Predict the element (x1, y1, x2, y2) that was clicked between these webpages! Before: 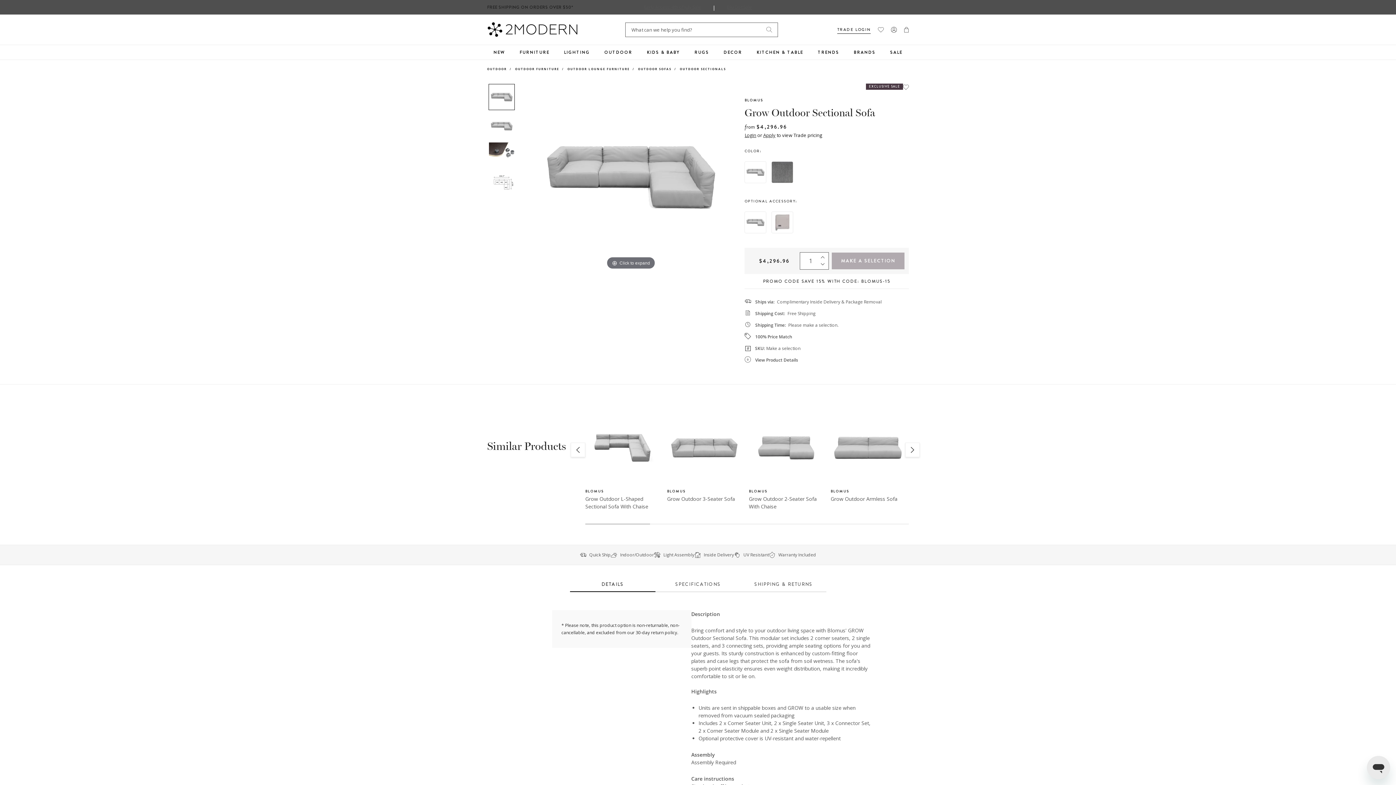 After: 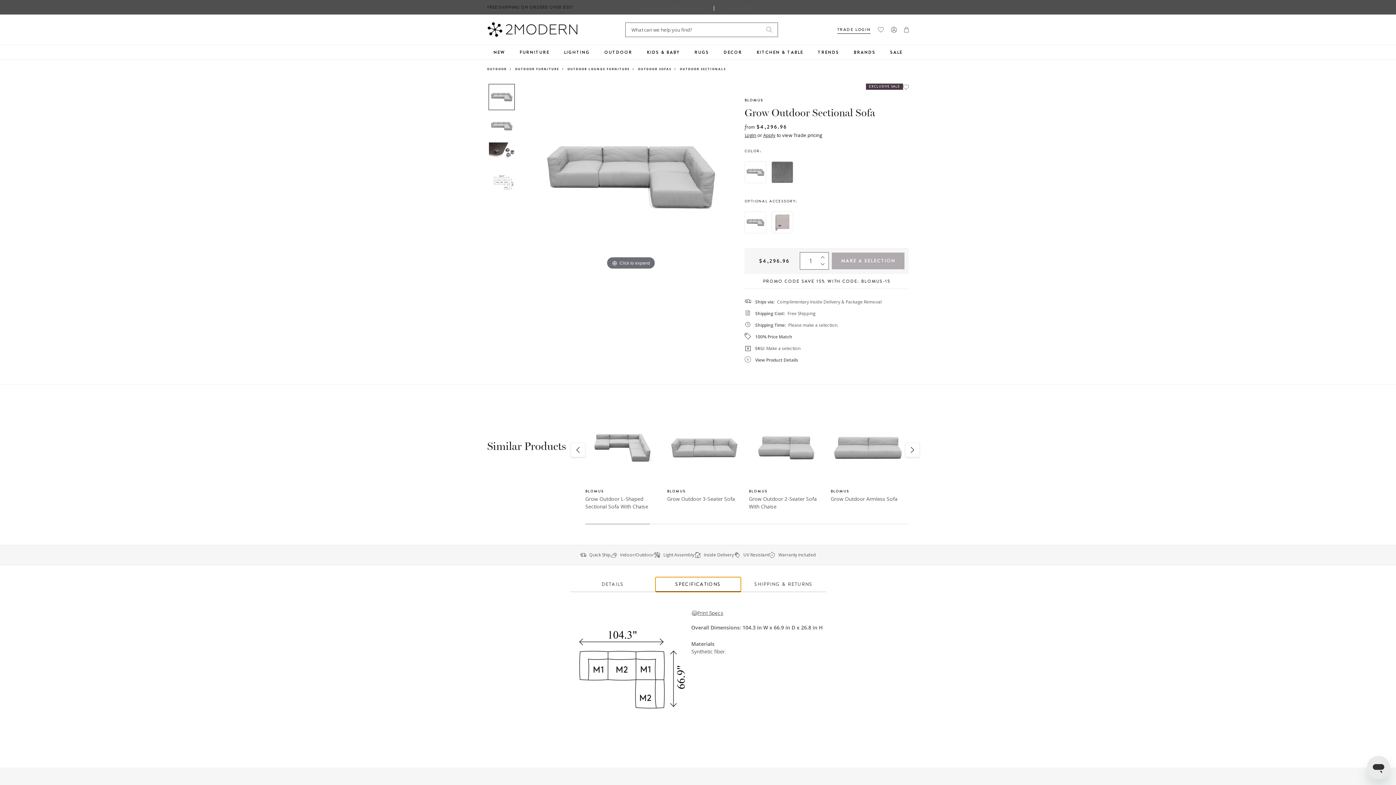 Action: label: SPECIFICATIONS bbox: (655, 525, 740, 540)